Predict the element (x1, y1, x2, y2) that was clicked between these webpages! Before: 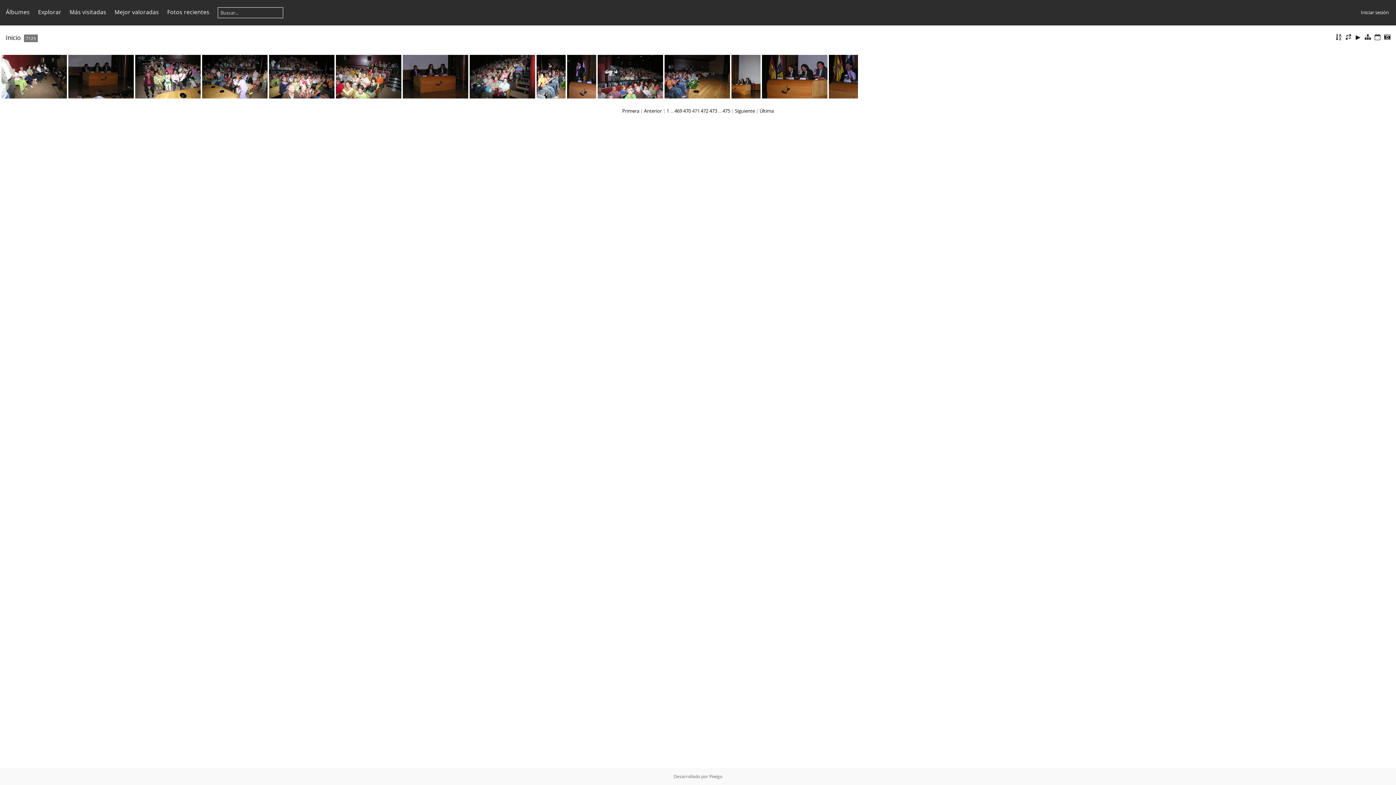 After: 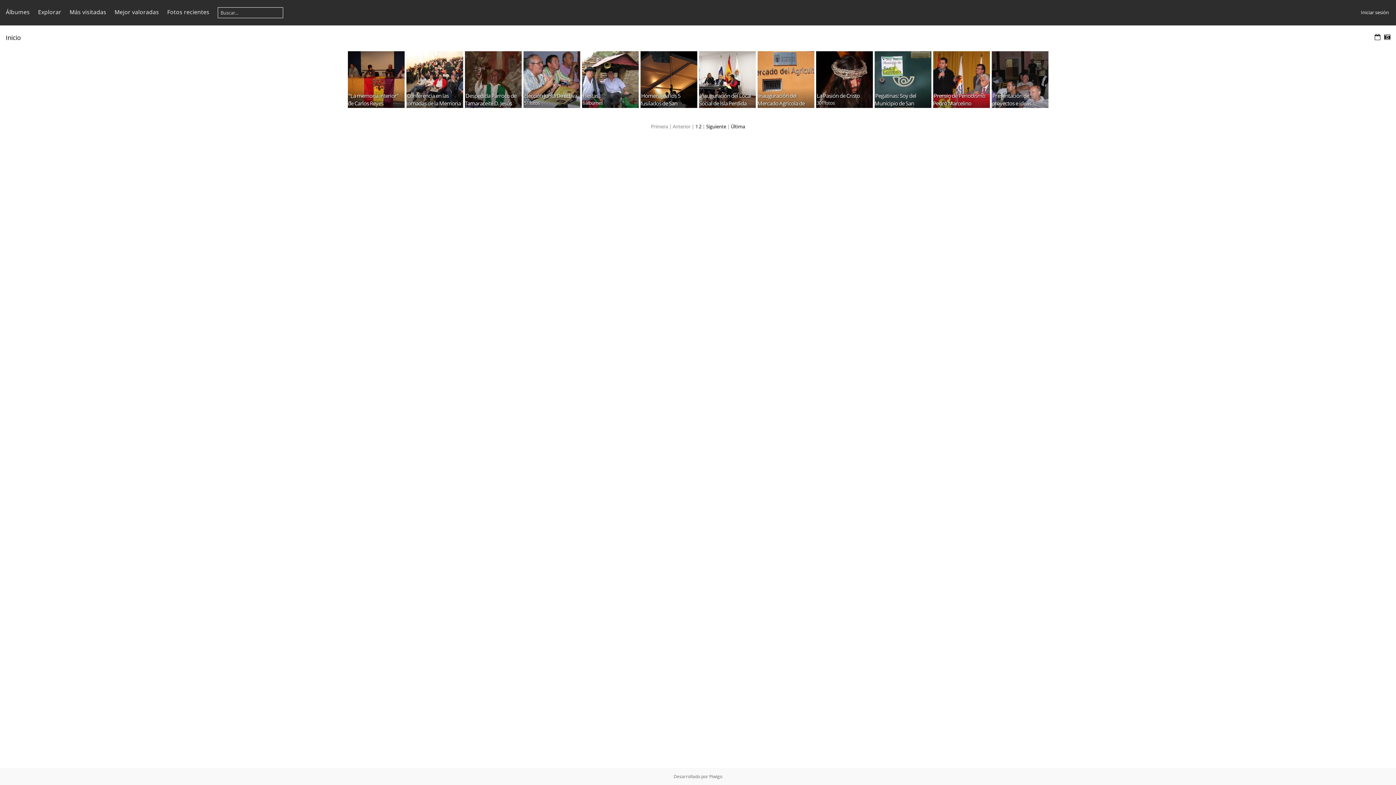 Action: bbox: (1363, 32, 1372, 41)